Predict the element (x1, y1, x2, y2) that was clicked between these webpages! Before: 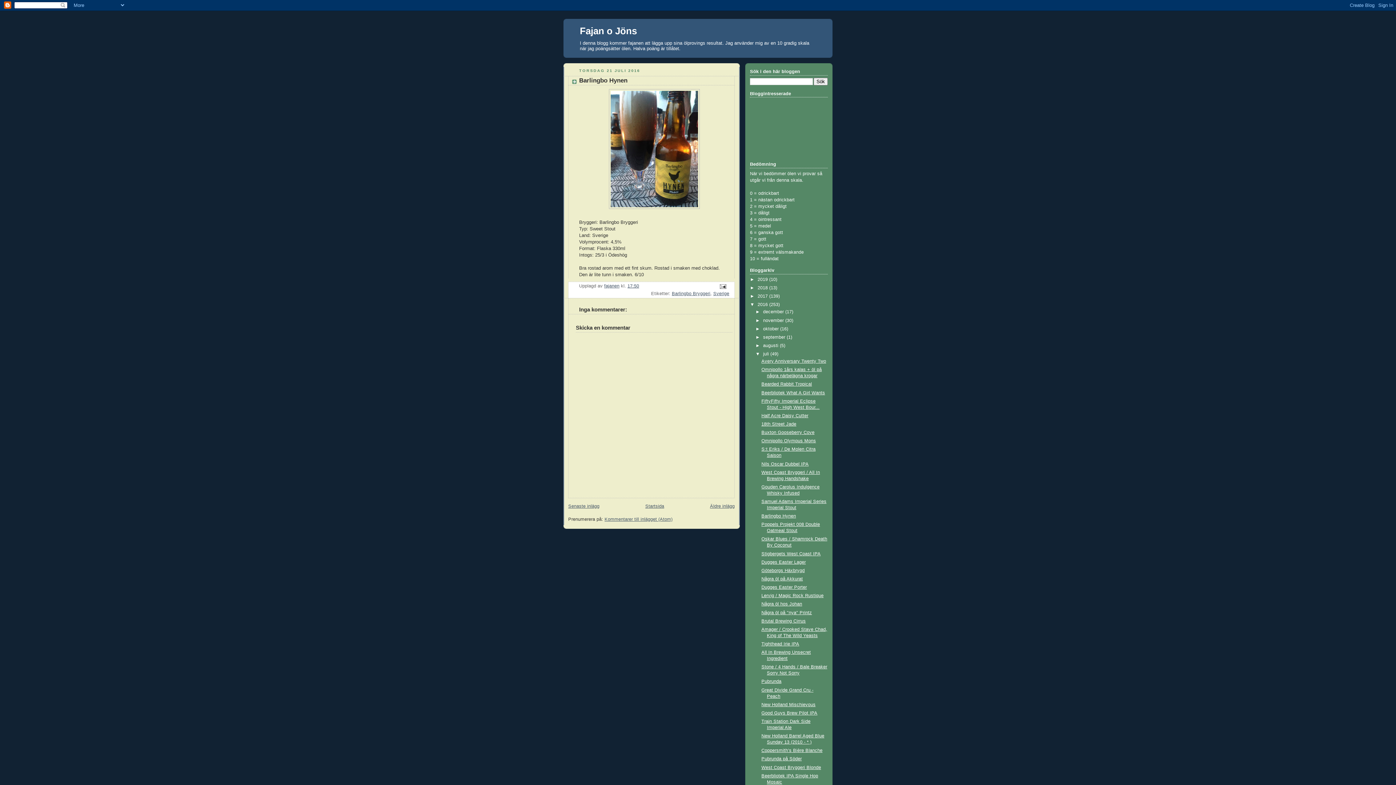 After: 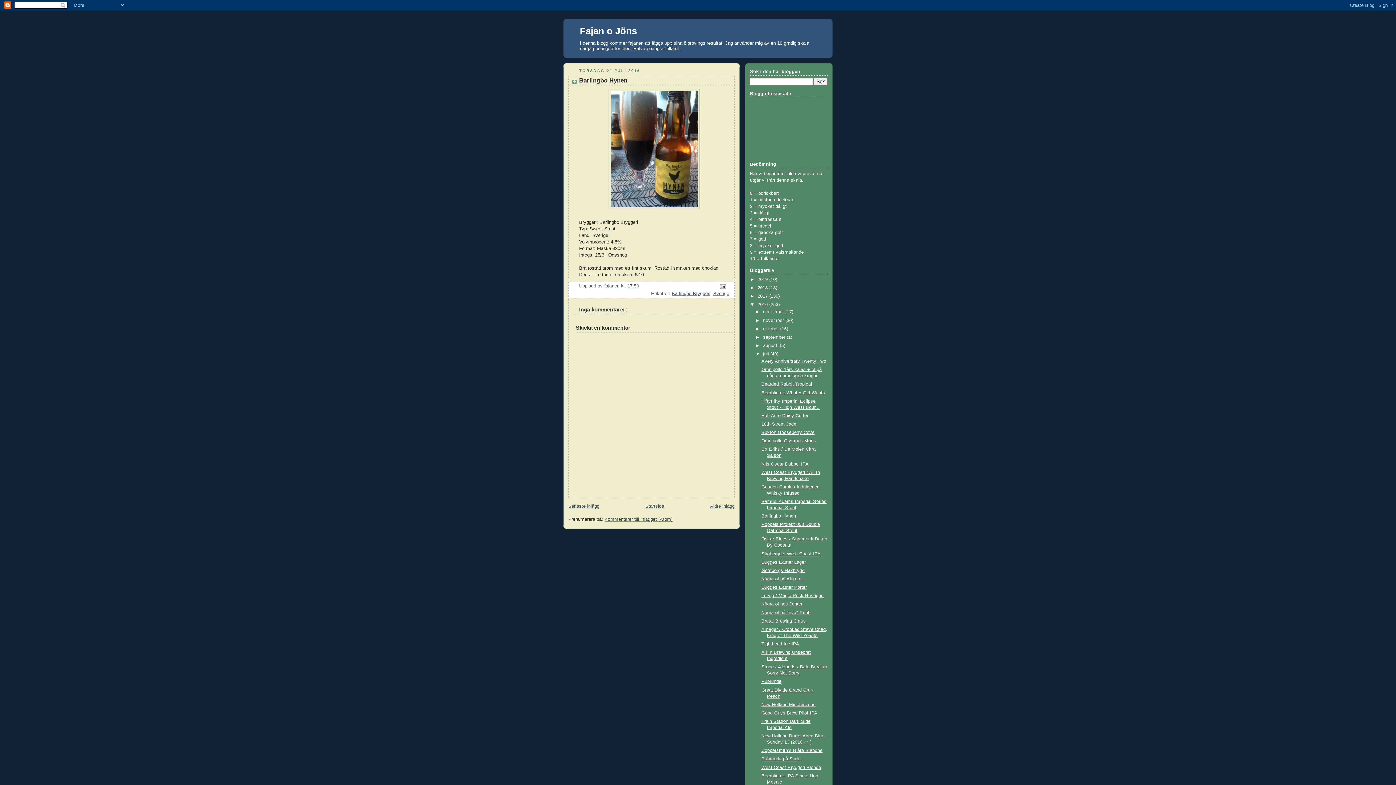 Action: bbox: (627, 283, 639, 288) label: 17:50